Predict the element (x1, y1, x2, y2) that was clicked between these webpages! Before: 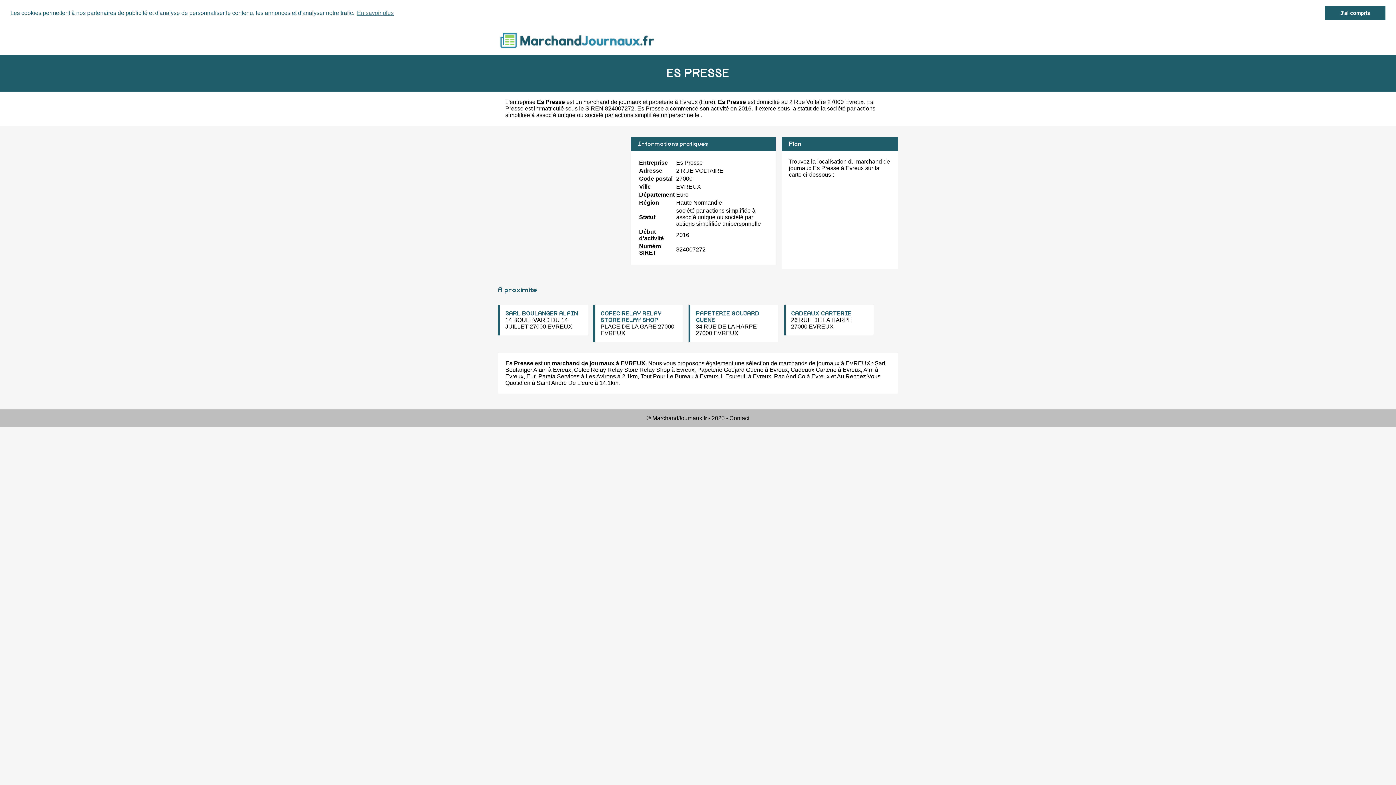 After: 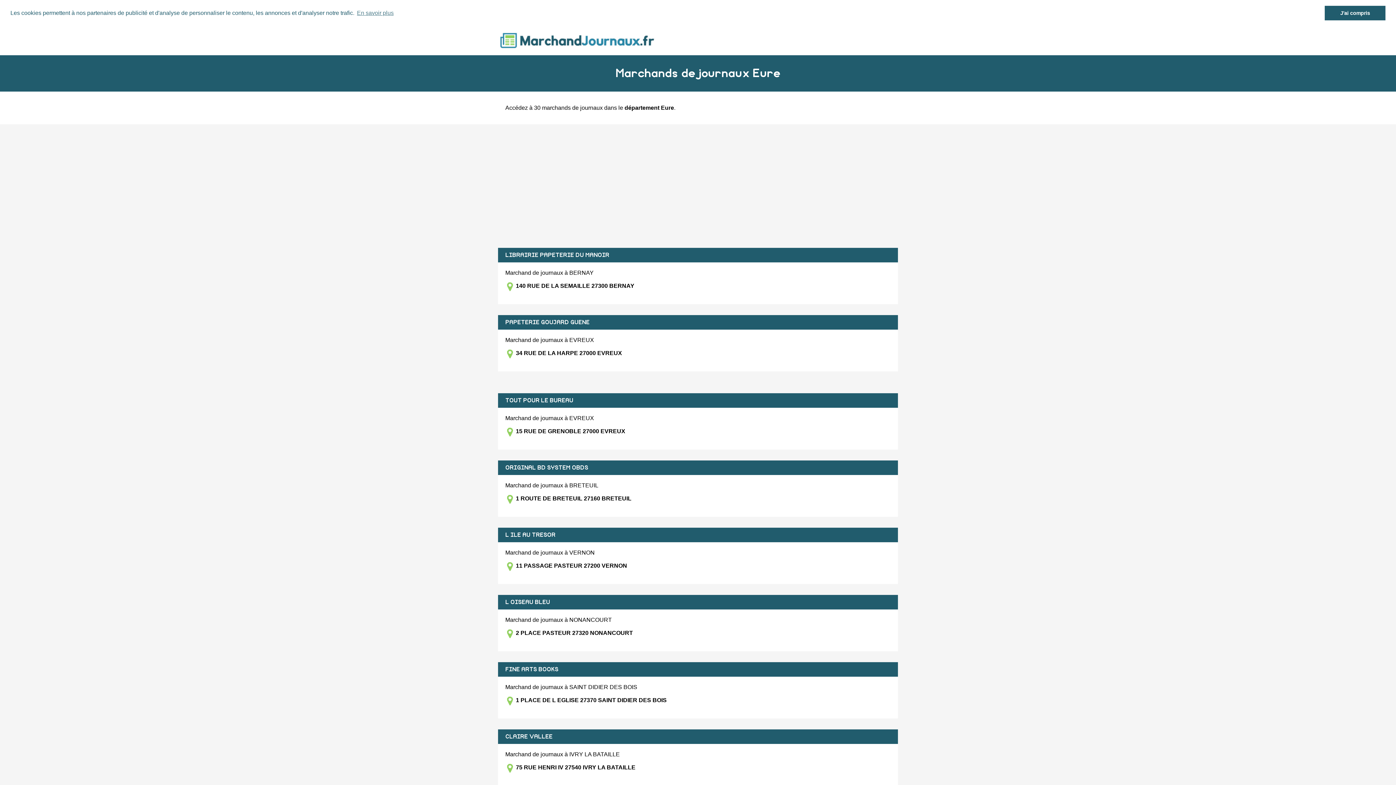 Action: label: Eure bbox: (701, 98, 713, 104)